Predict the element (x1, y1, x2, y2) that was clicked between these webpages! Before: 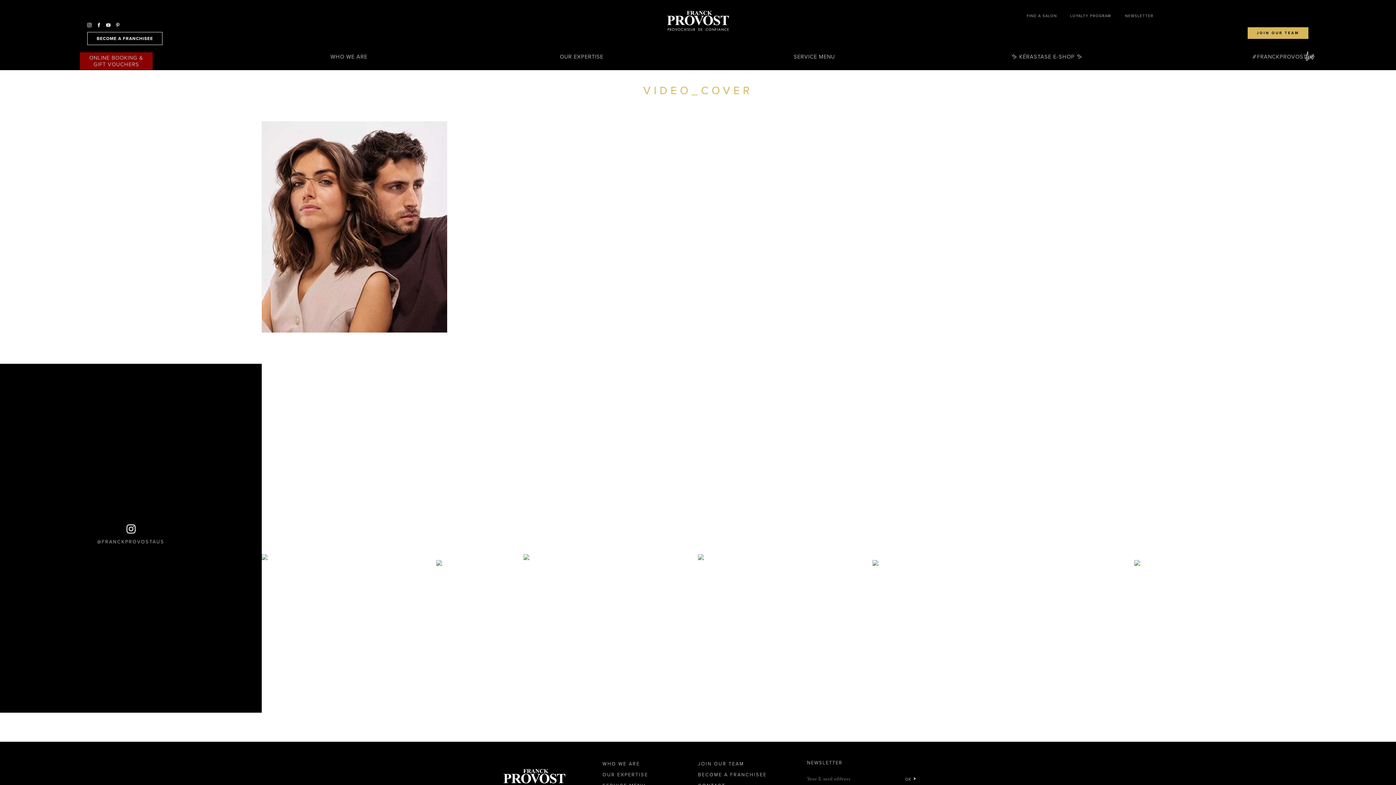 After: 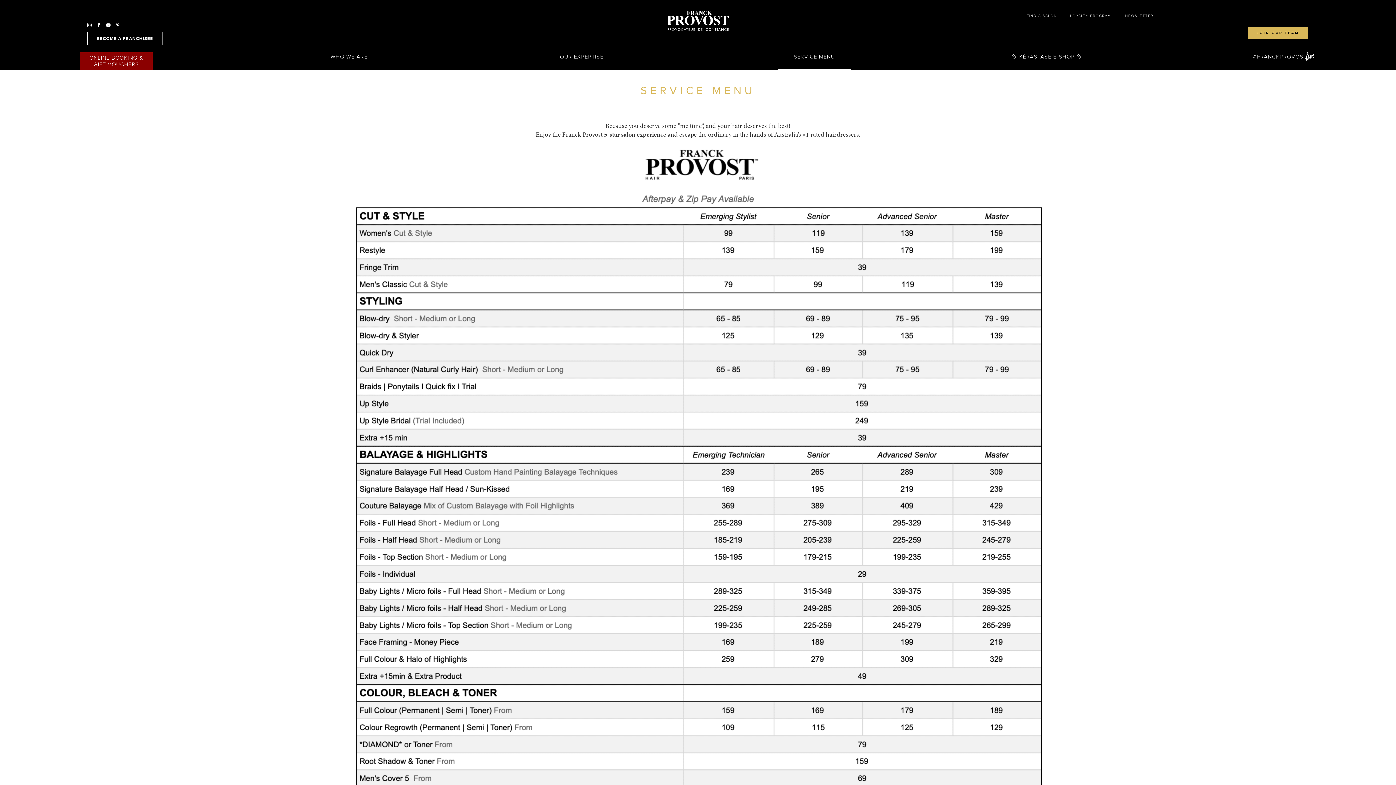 Action: label: SERVICE MENU bbox: (793, 53, 835, 70)